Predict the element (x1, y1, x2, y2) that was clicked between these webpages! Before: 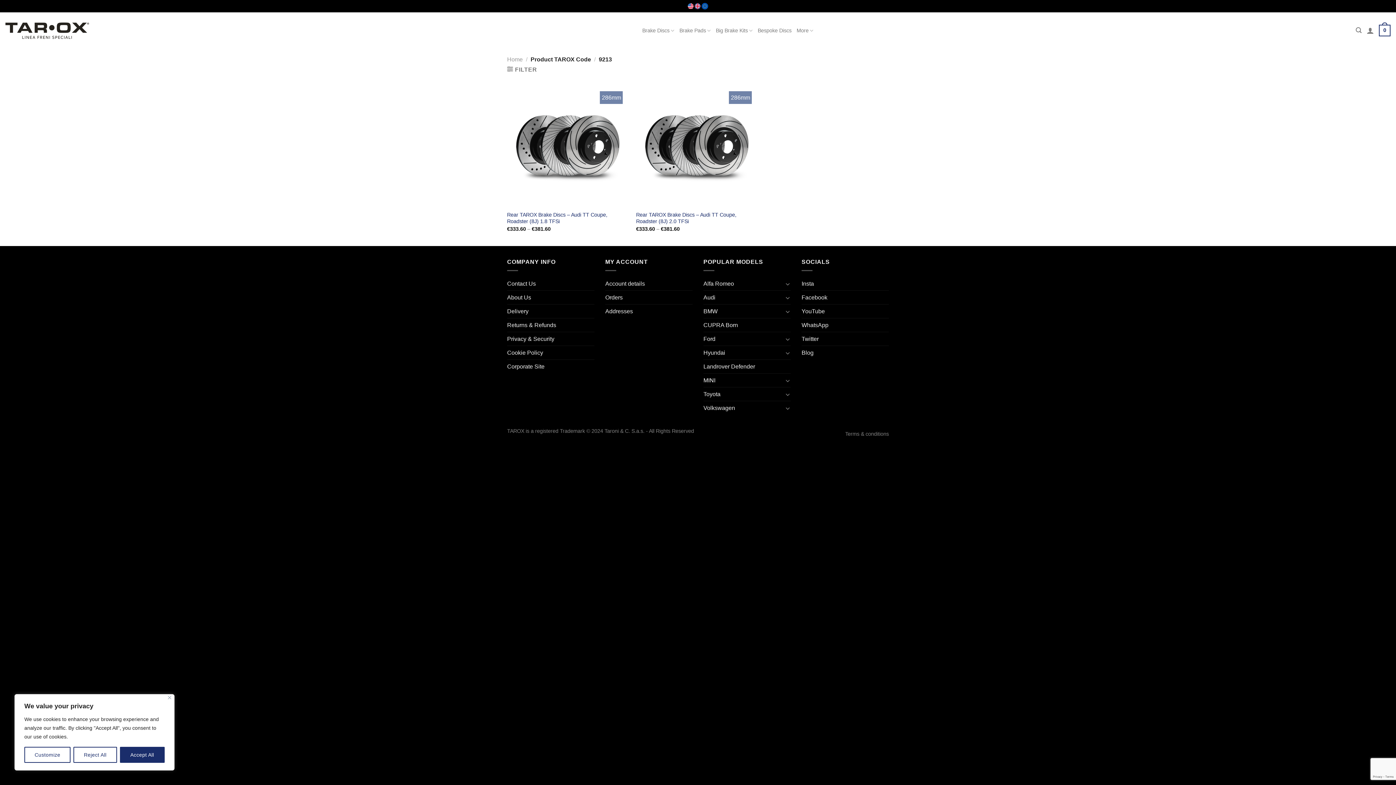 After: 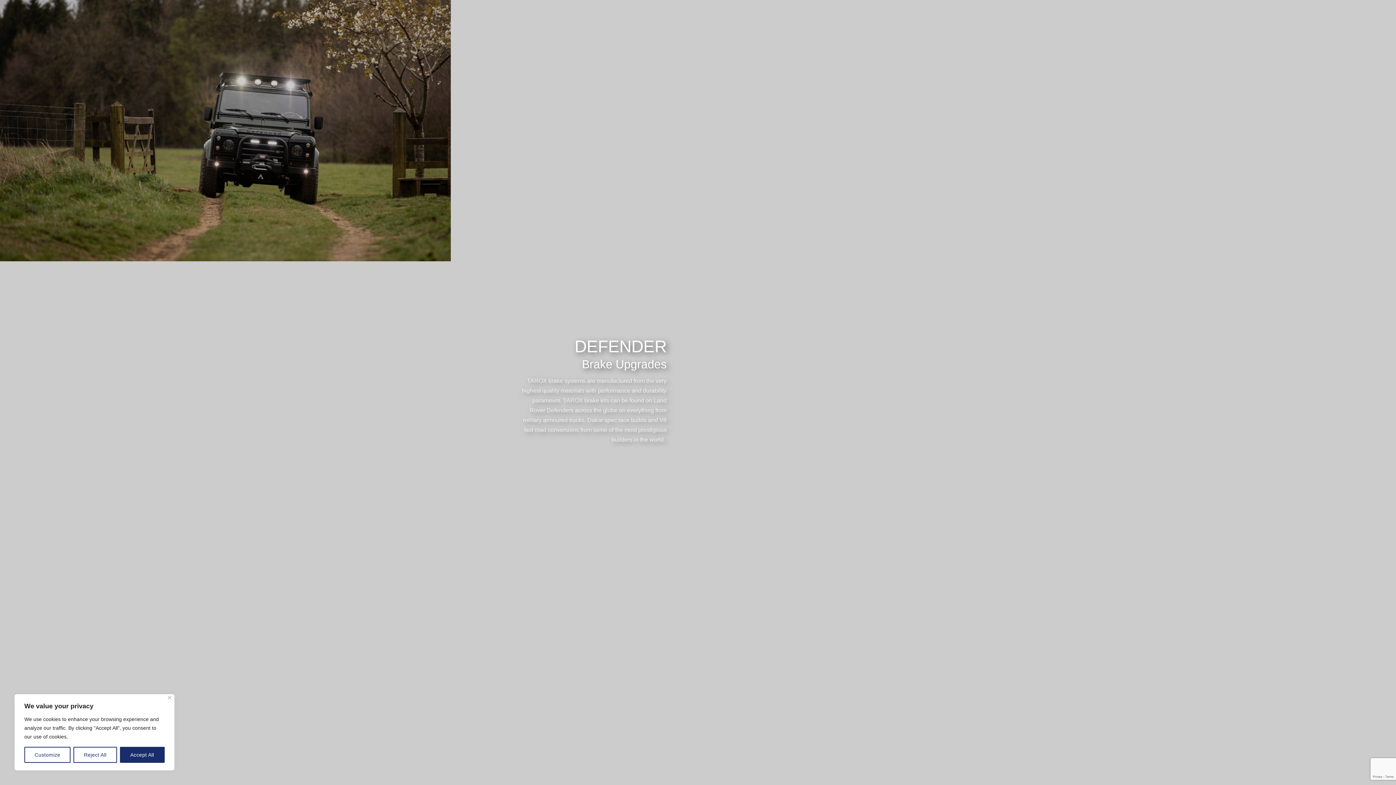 Action: bbox: (703, 360, 755, 373) label: Landrover Defender